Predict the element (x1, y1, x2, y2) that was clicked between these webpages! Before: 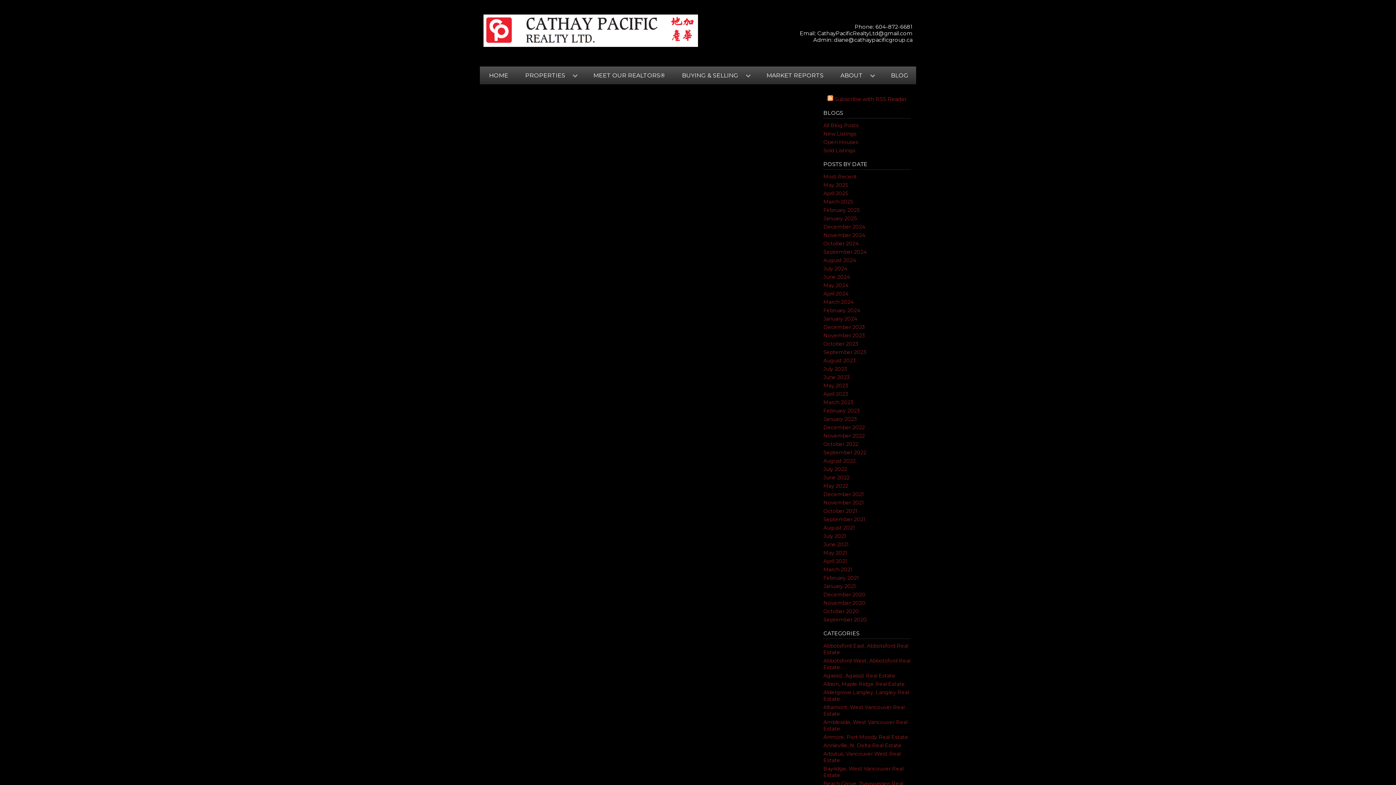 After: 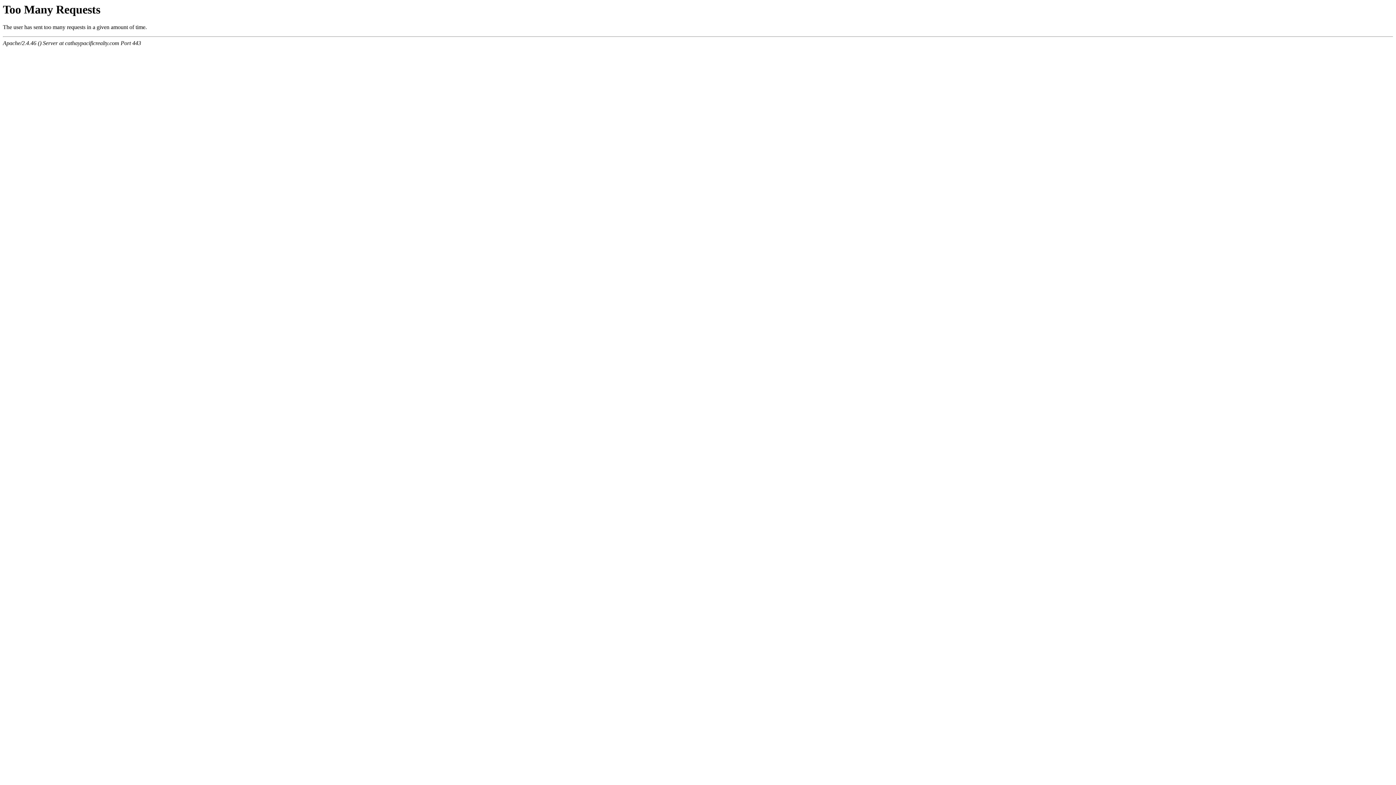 Action: bbox: (823, 474, 849, 481) label: June 2022